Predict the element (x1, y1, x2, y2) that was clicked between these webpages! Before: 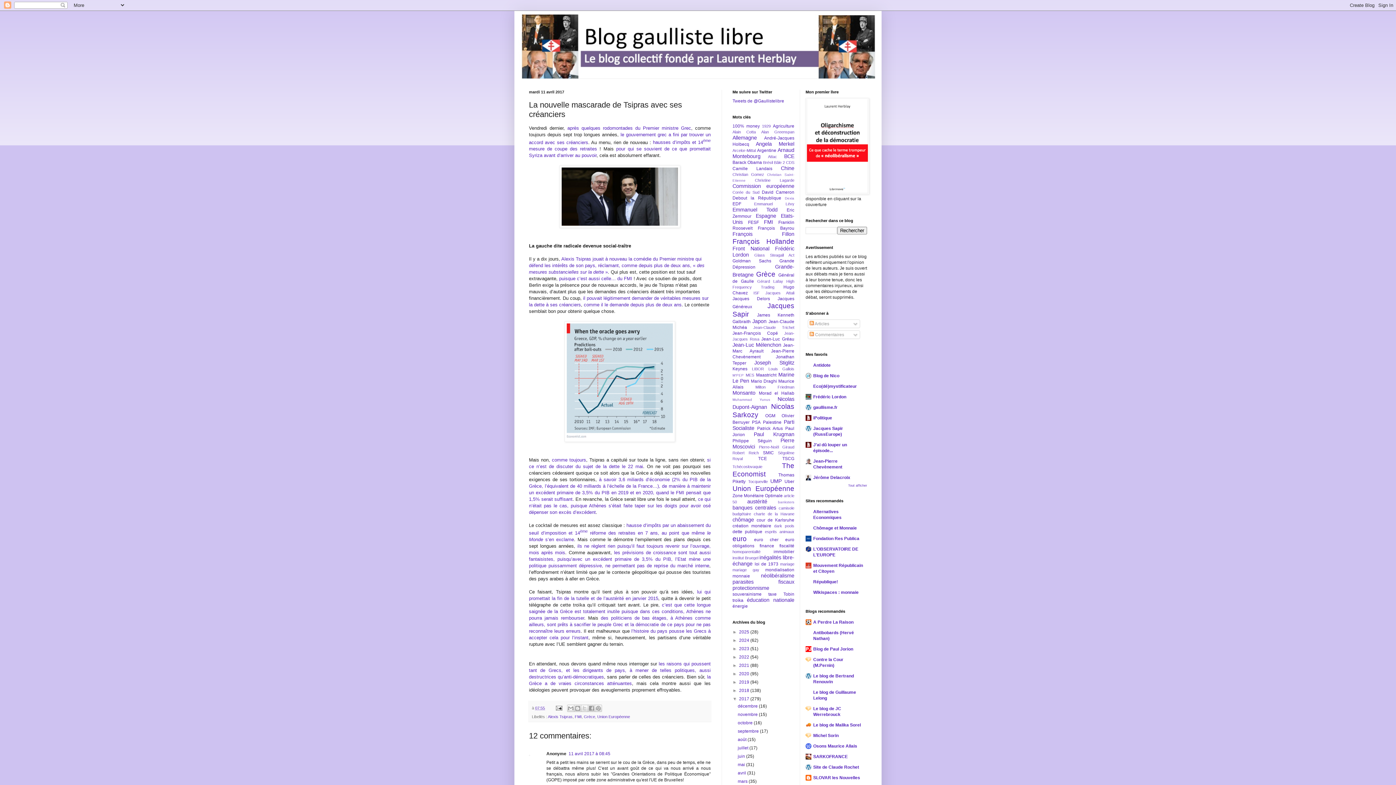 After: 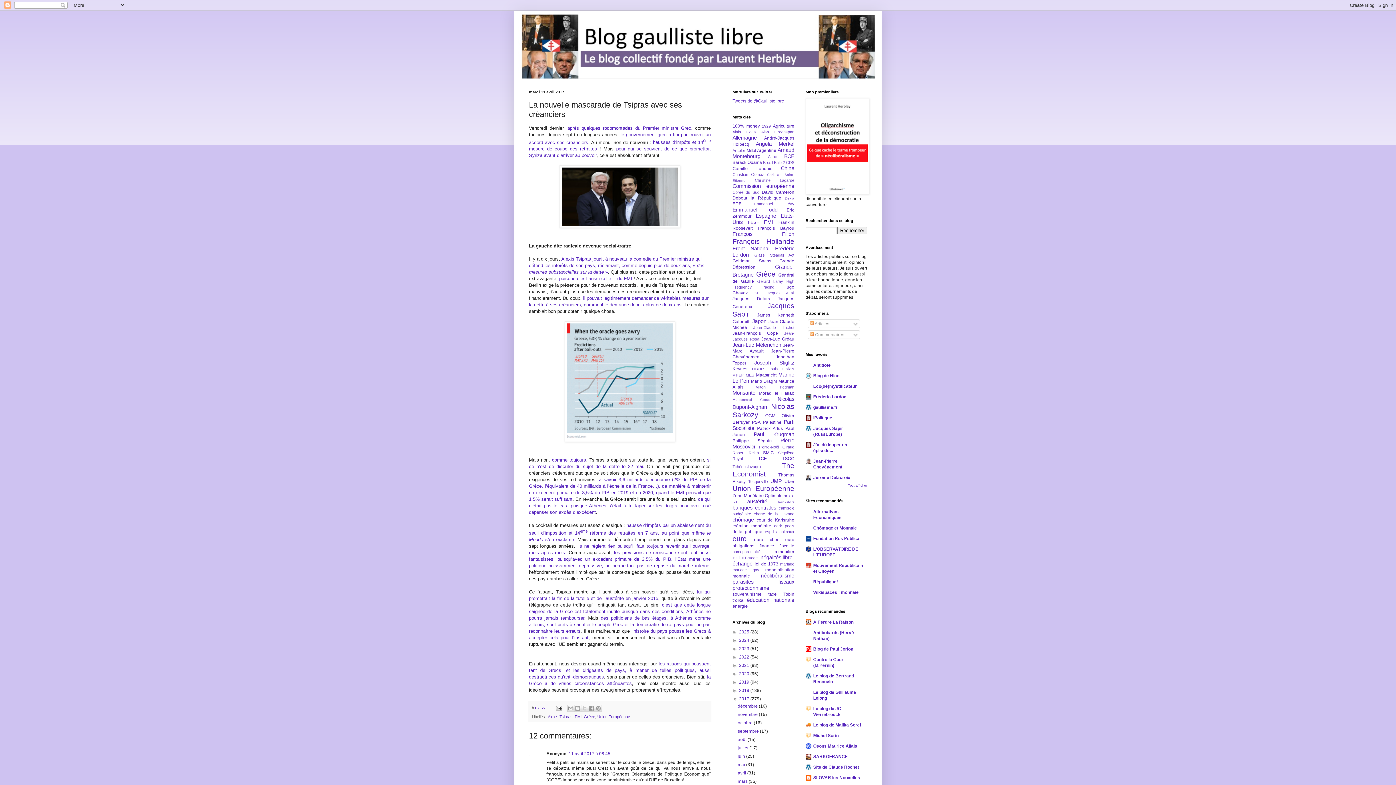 Action: bbox: (535, 706, 545, 710) label: 07:55